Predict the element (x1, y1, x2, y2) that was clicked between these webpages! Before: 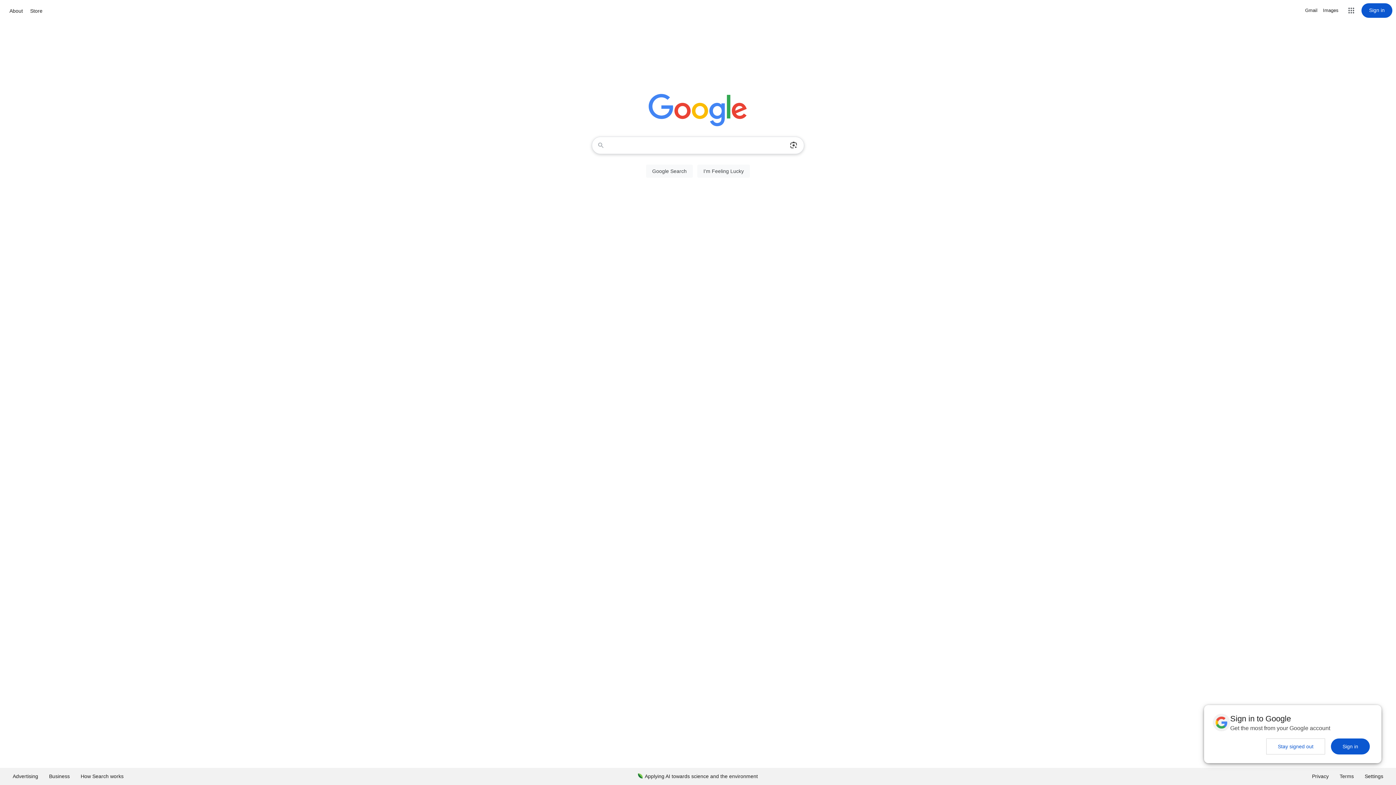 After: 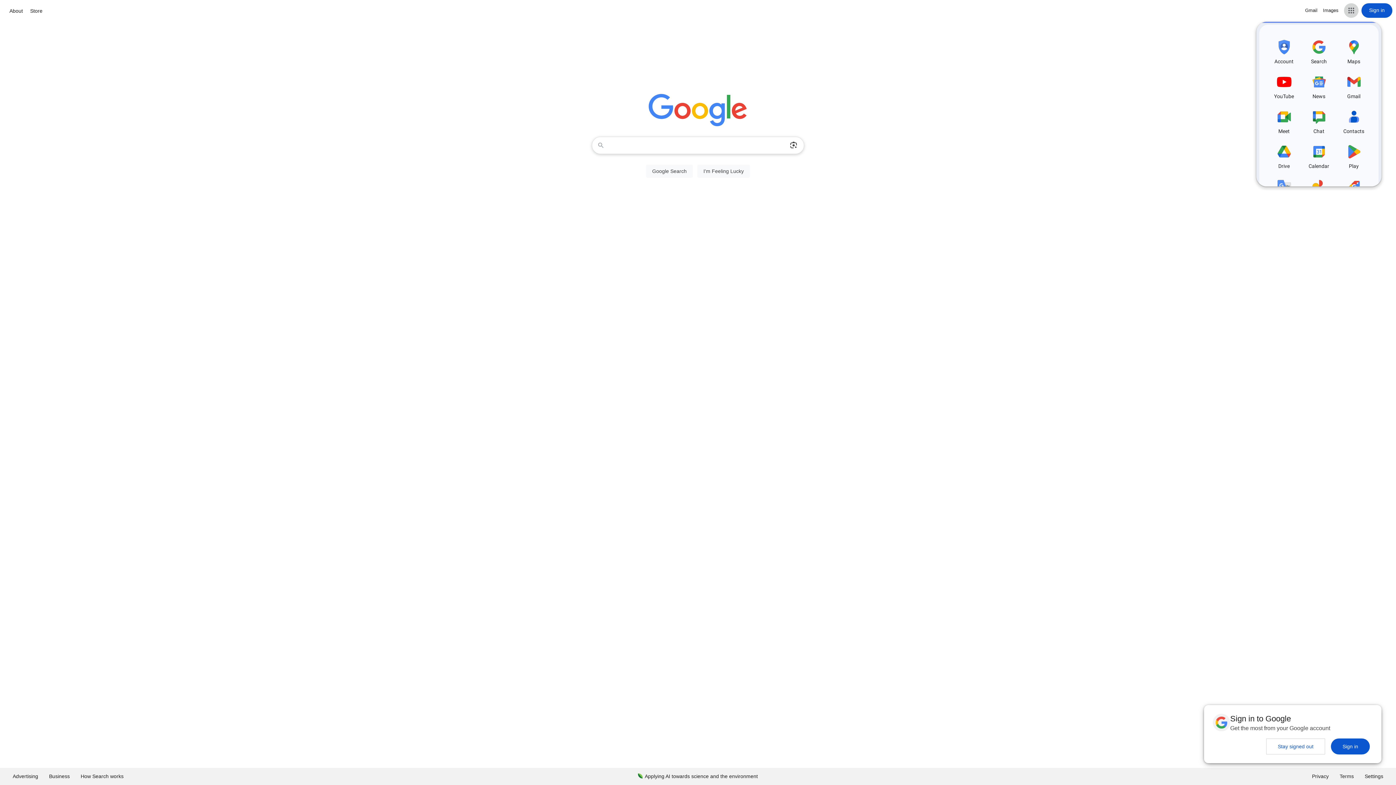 Action: label: Google apps bbox: (1344, 3, 1358, 17)